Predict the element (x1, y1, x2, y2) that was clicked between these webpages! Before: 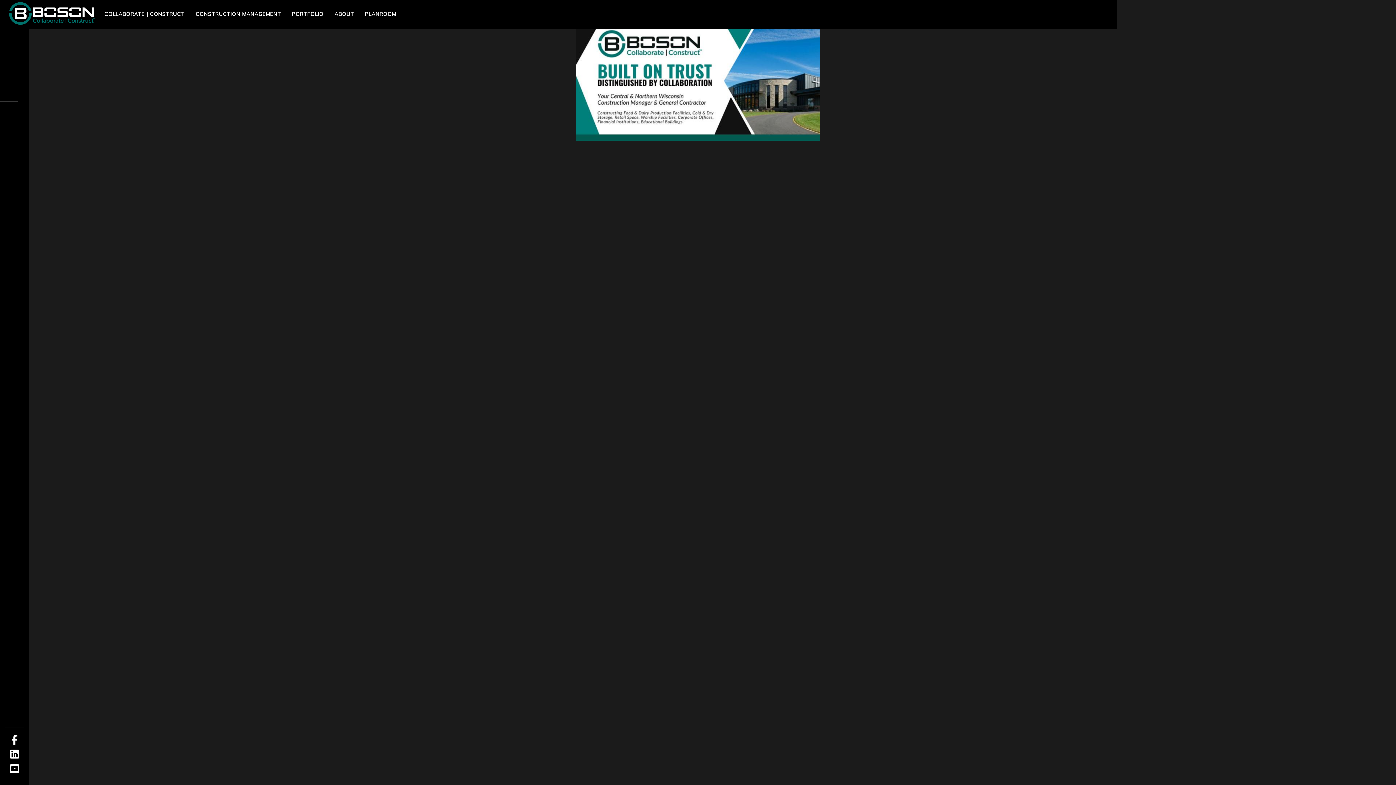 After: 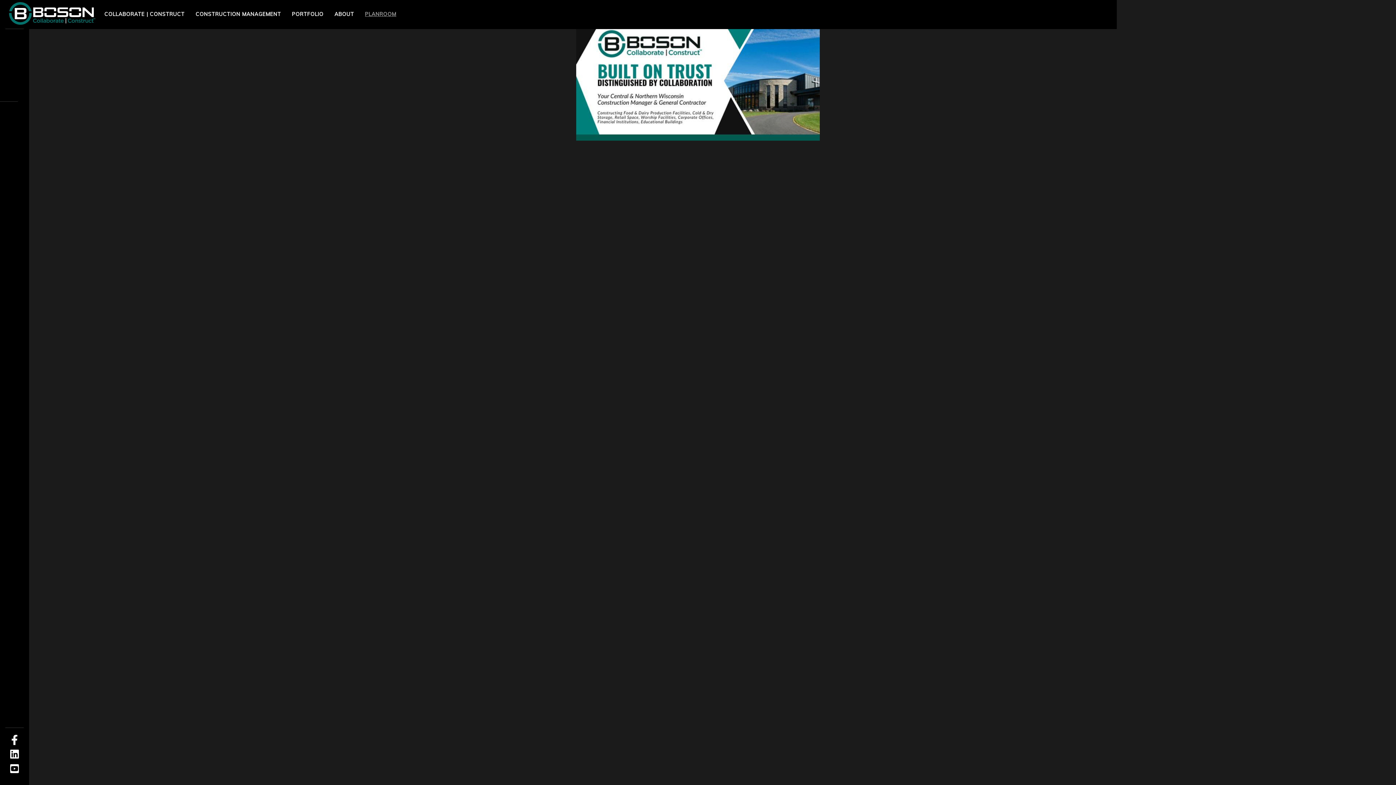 Action: label: PLANROOM bbox: (359, 8, 401, 20)